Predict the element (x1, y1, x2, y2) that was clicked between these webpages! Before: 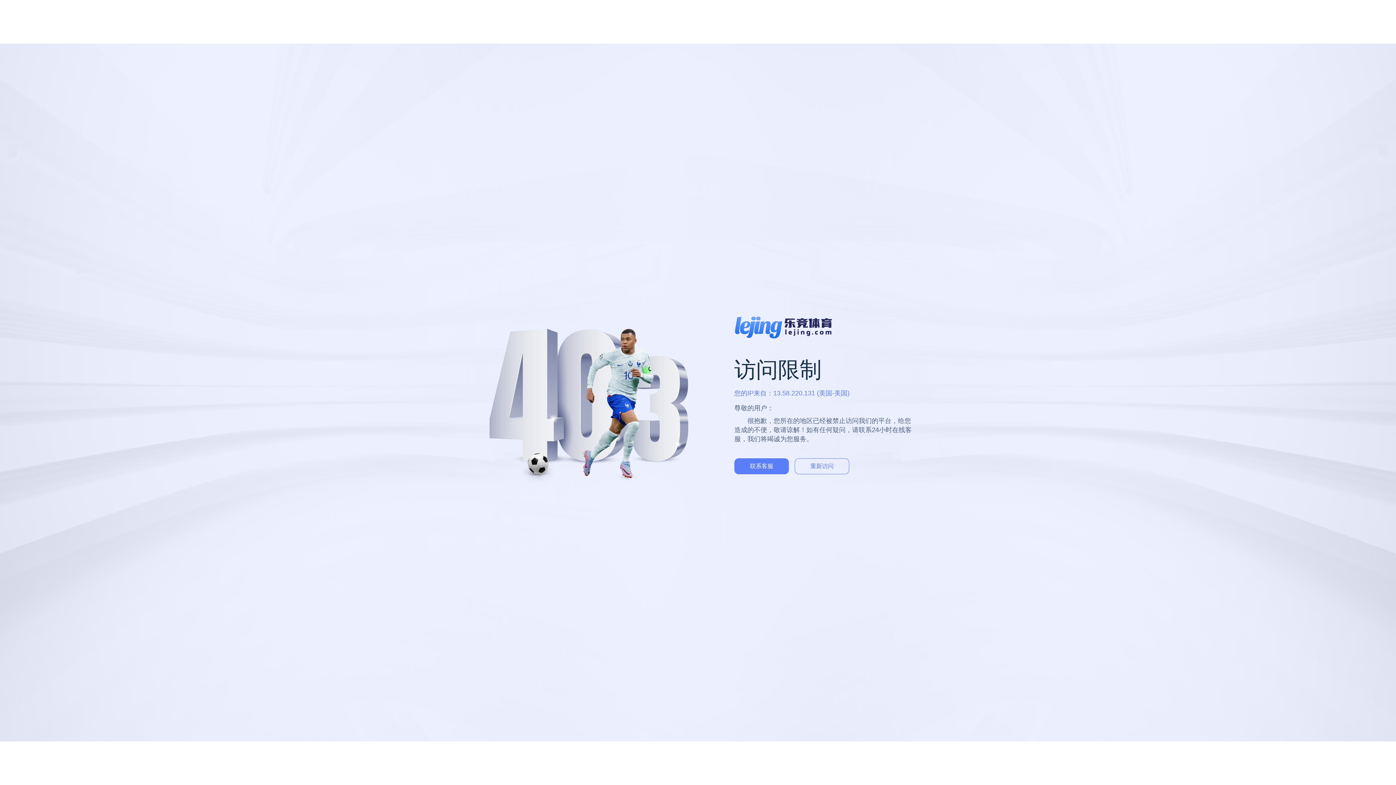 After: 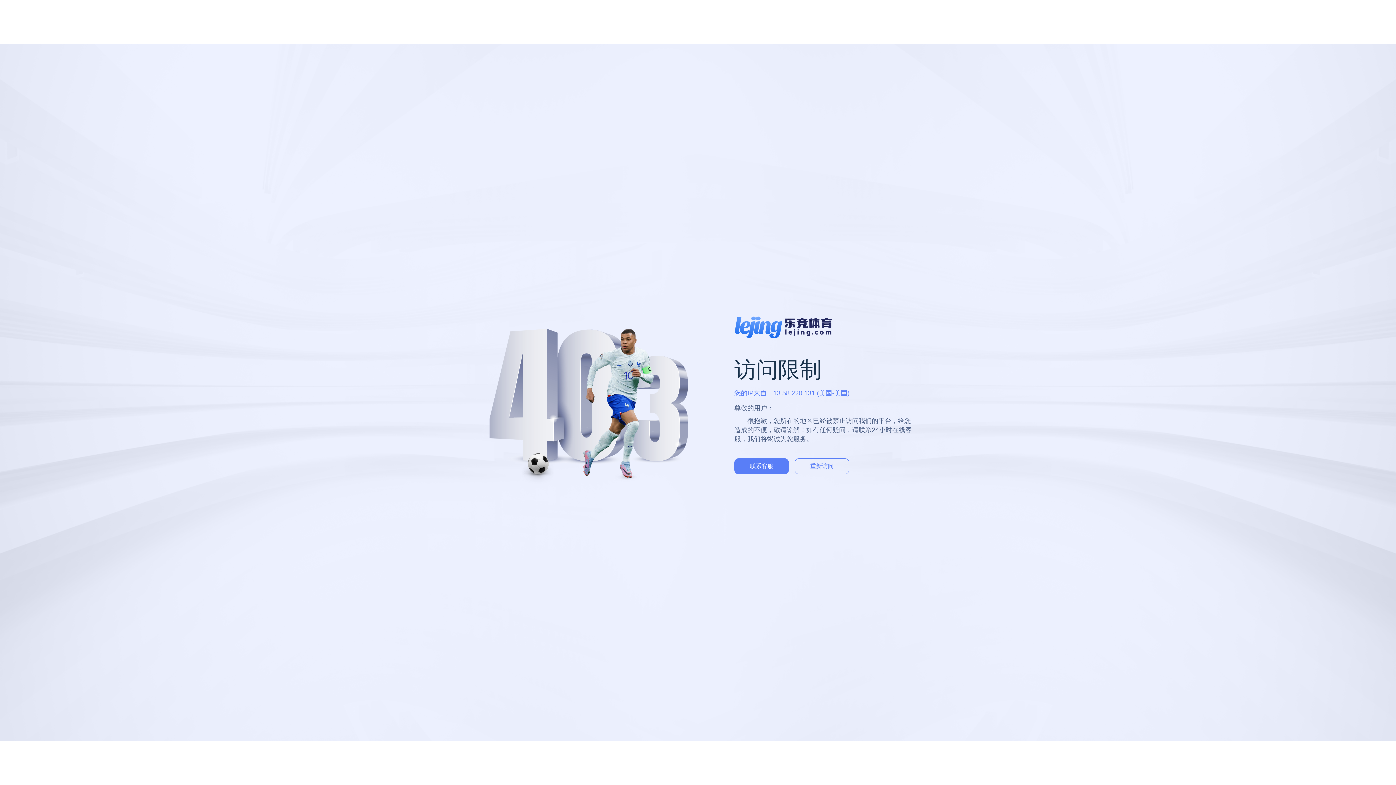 Action: label: 联系客服 bbox: (734, 458, 789, 474)